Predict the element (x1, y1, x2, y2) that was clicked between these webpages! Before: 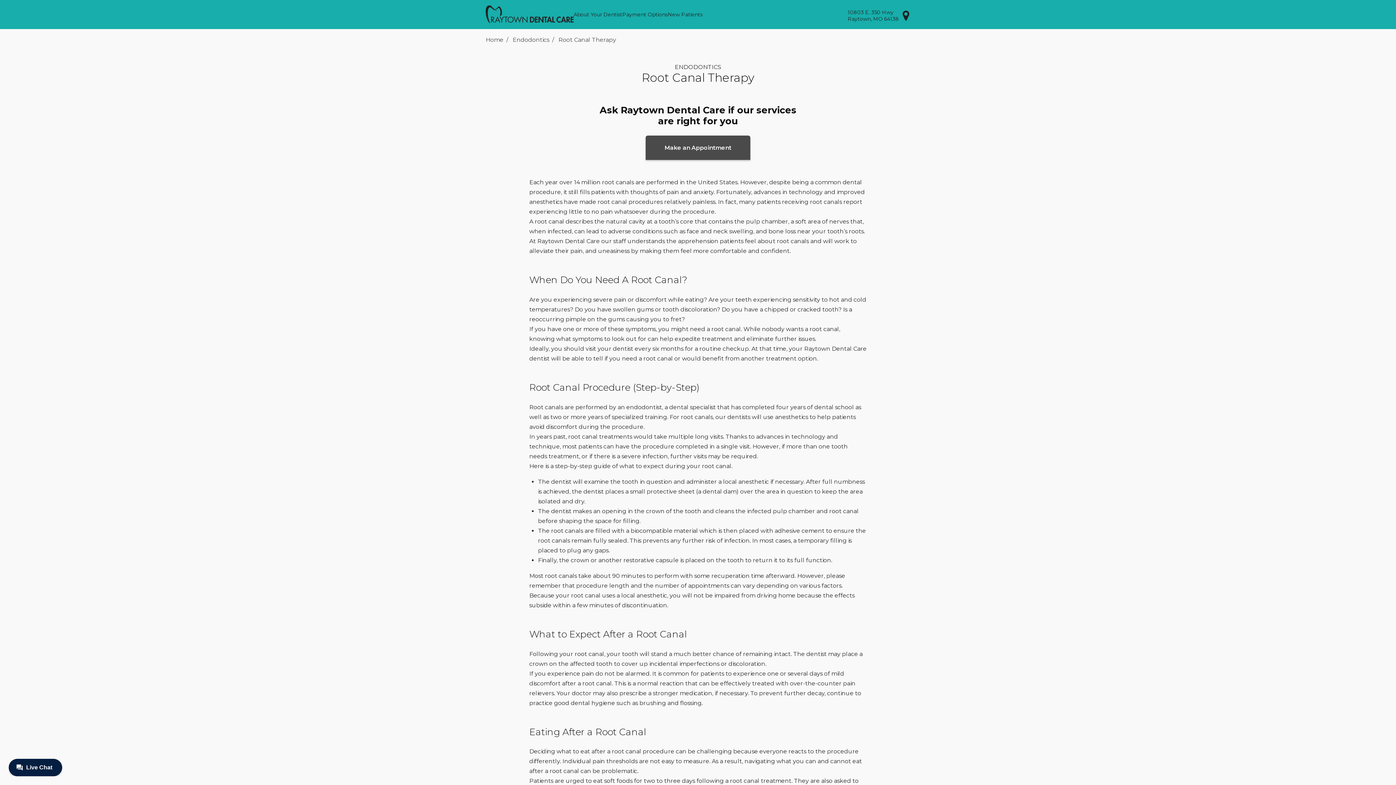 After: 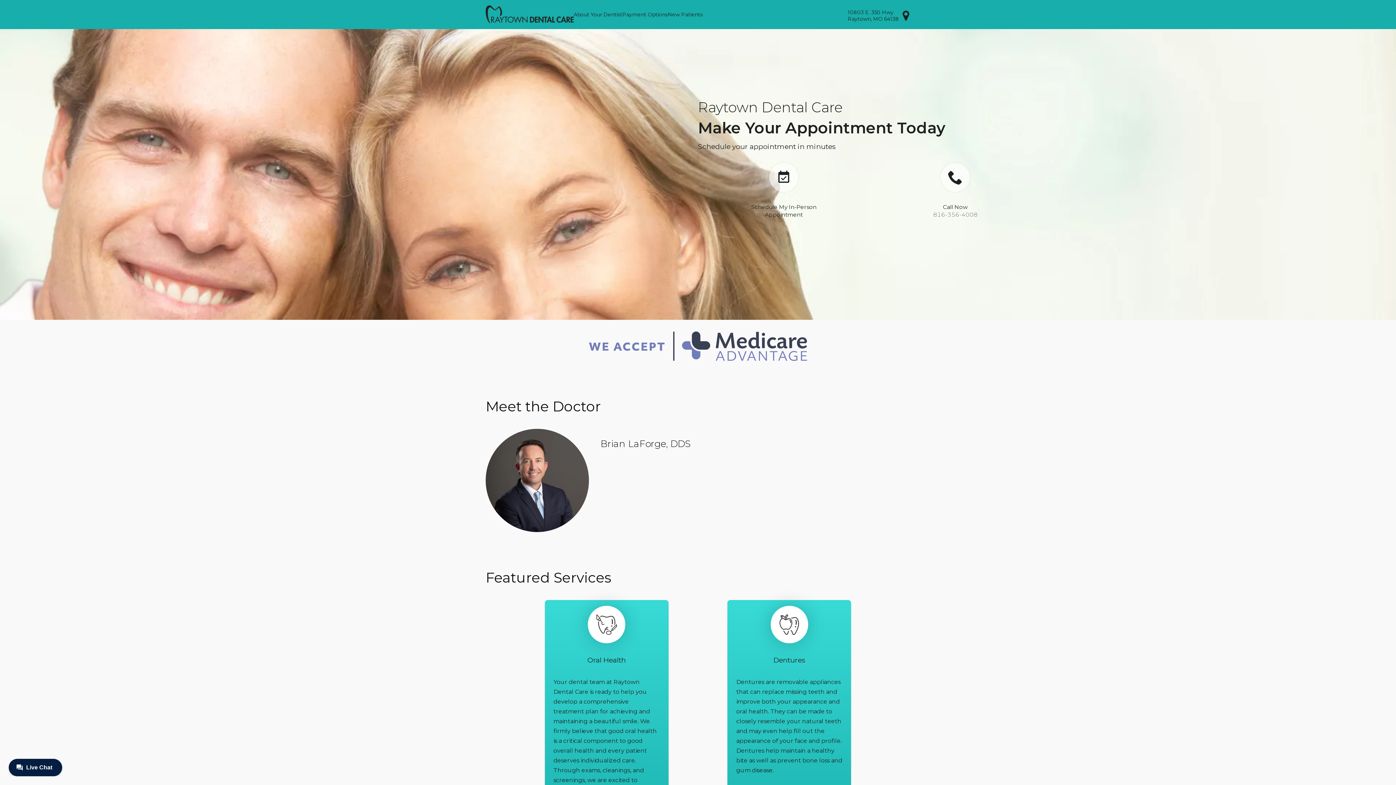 Action: label: Home bbox: (485, 34, 503, 44)